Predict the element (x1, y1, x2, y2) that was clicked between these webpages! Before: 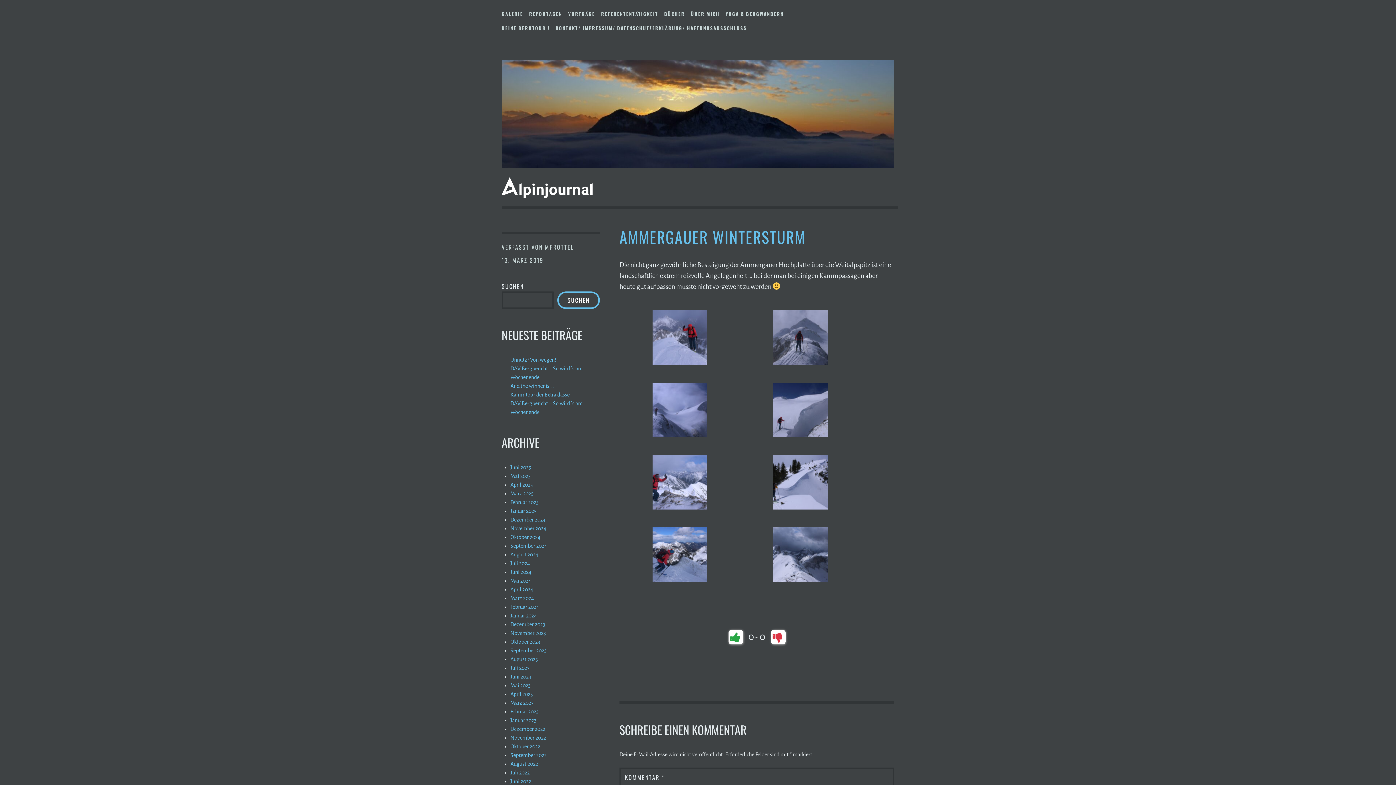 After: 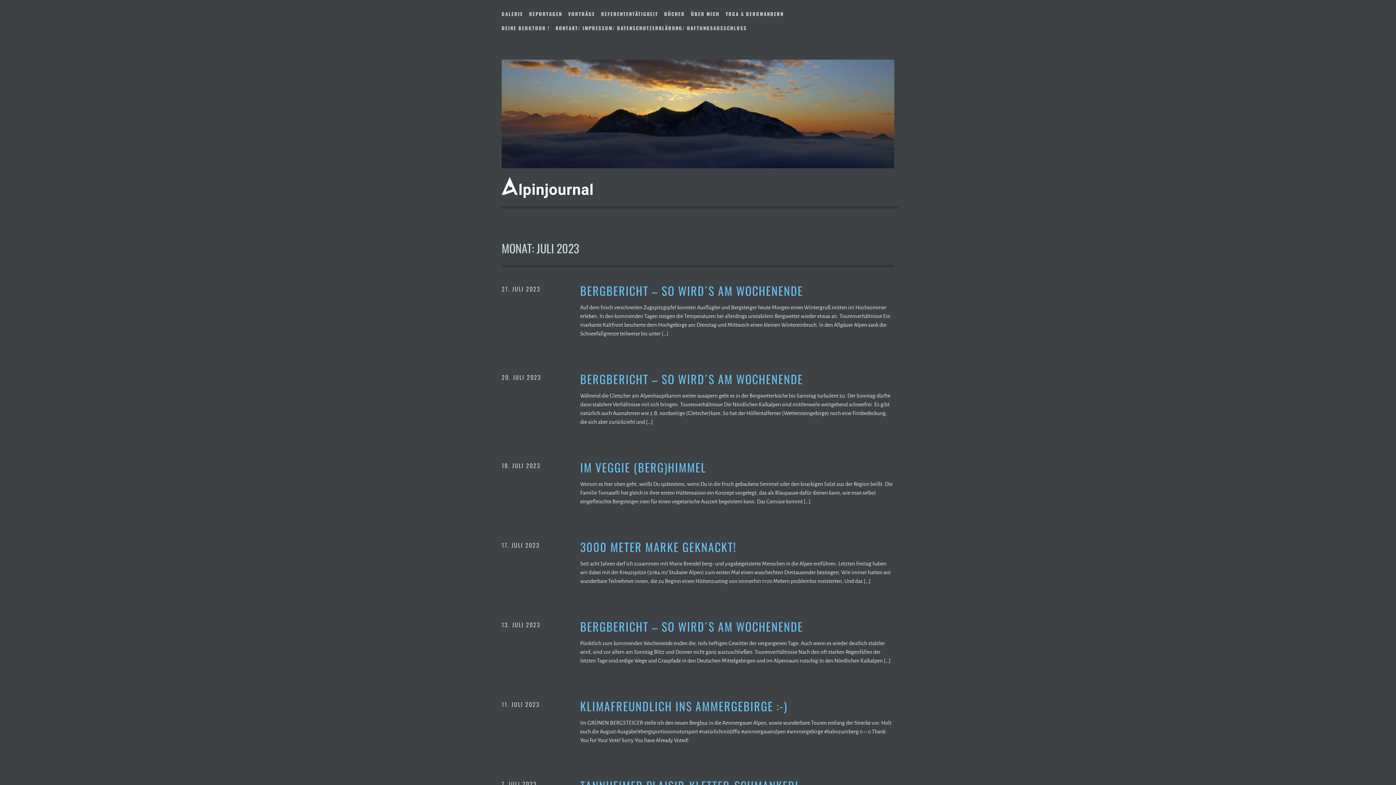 Action: bbox: (510, 665, 529, 671) label: Juli 2023